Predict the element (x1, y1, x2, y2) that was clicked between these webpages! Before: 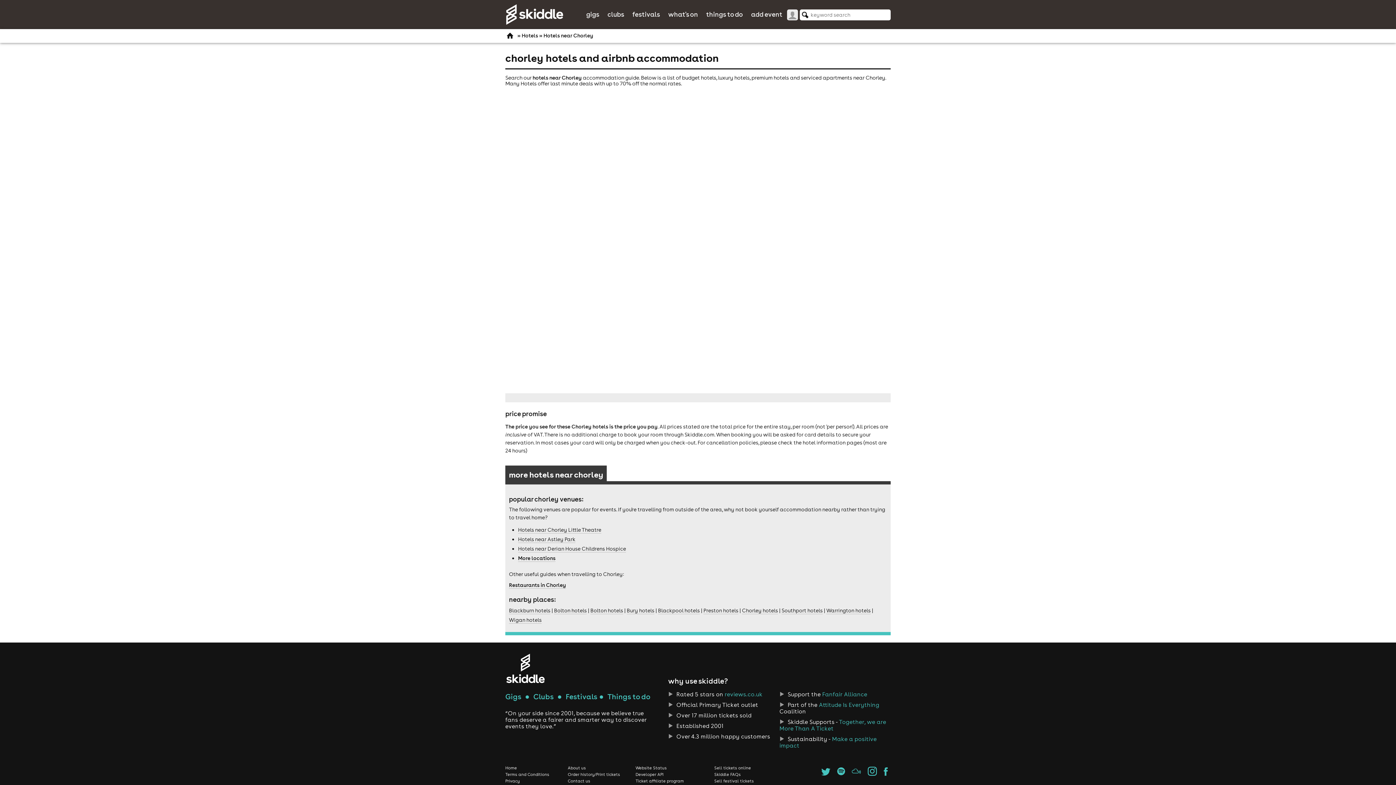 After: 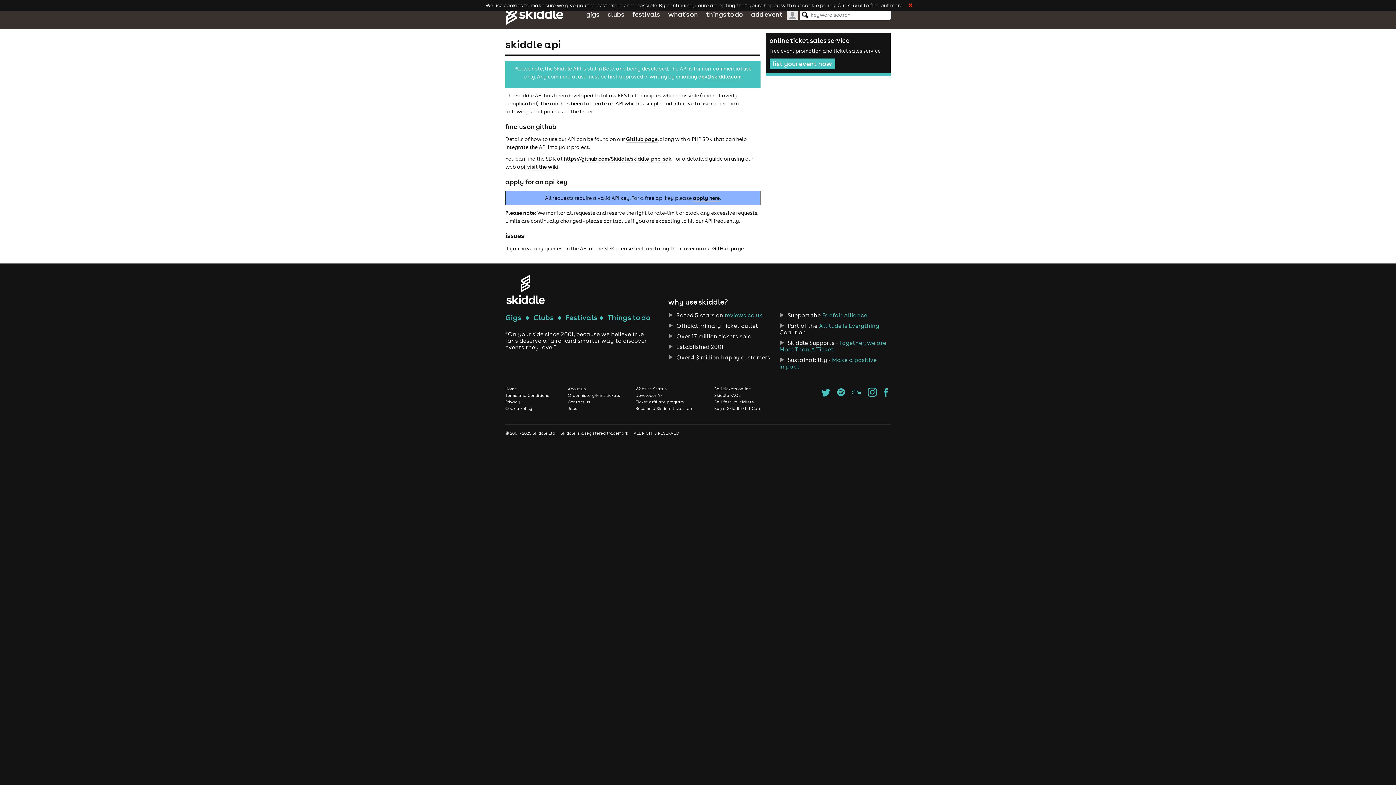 Action: label: Developer API bbox: (635, 772, 663, 777)